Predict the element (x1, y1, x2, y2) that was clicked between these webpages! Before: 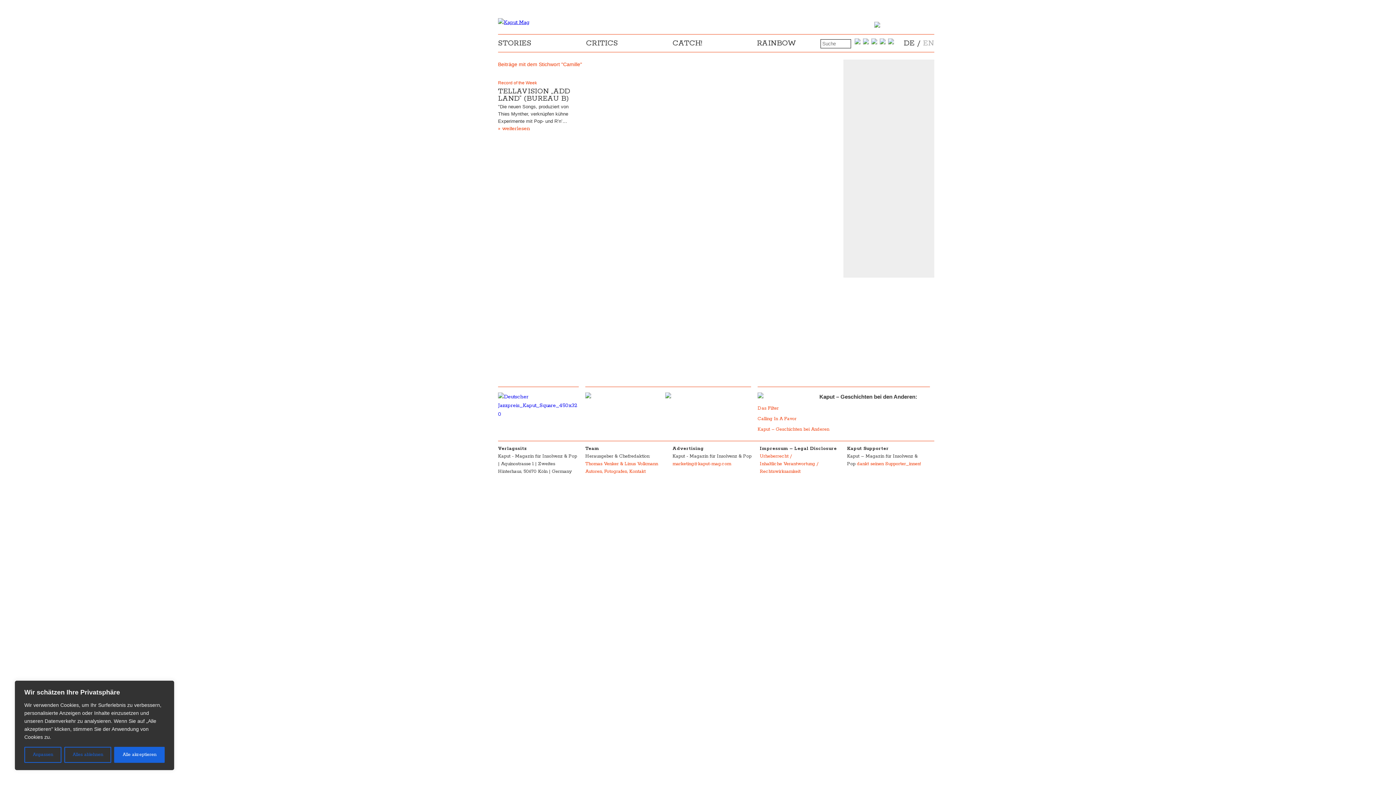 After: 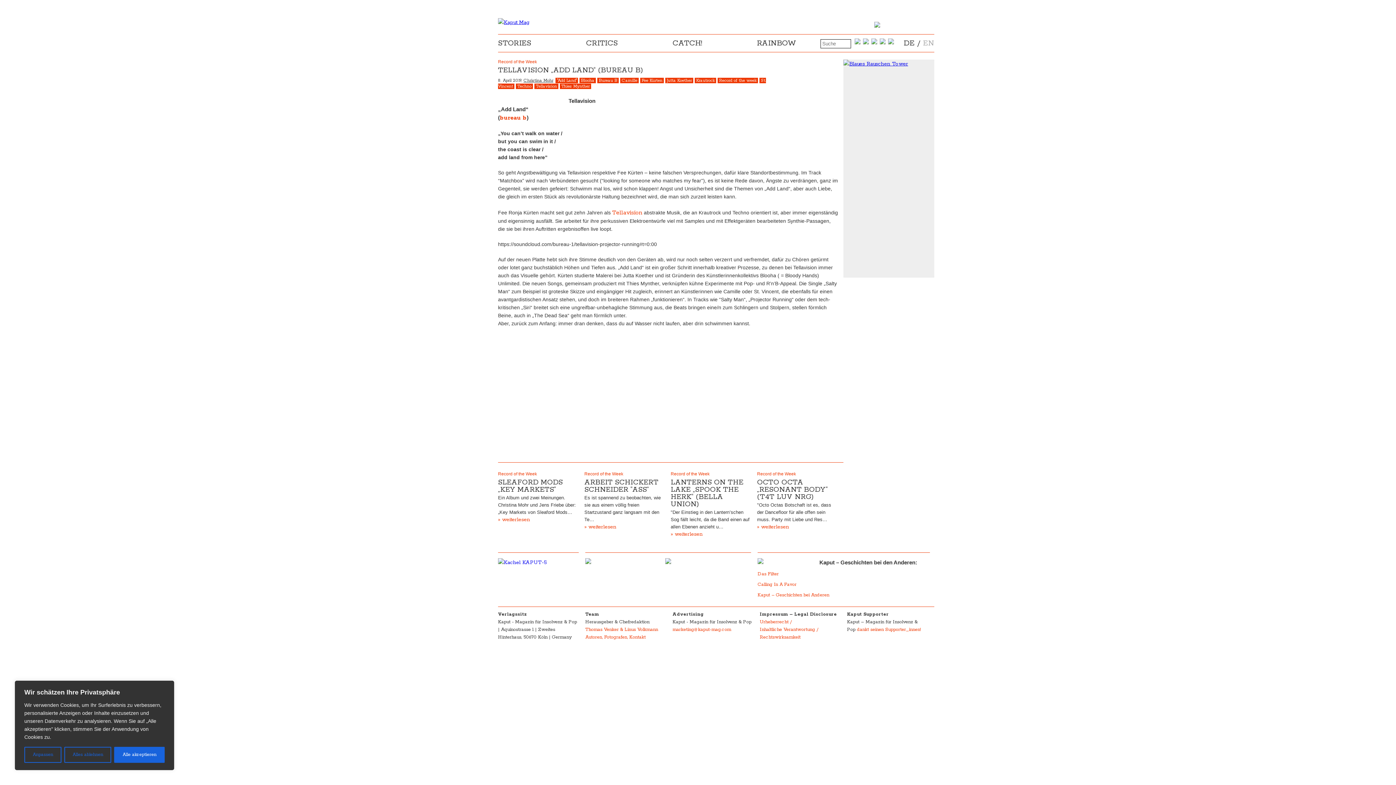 Action: bbox: (498, 80, 579, 85) label: Record of the Week